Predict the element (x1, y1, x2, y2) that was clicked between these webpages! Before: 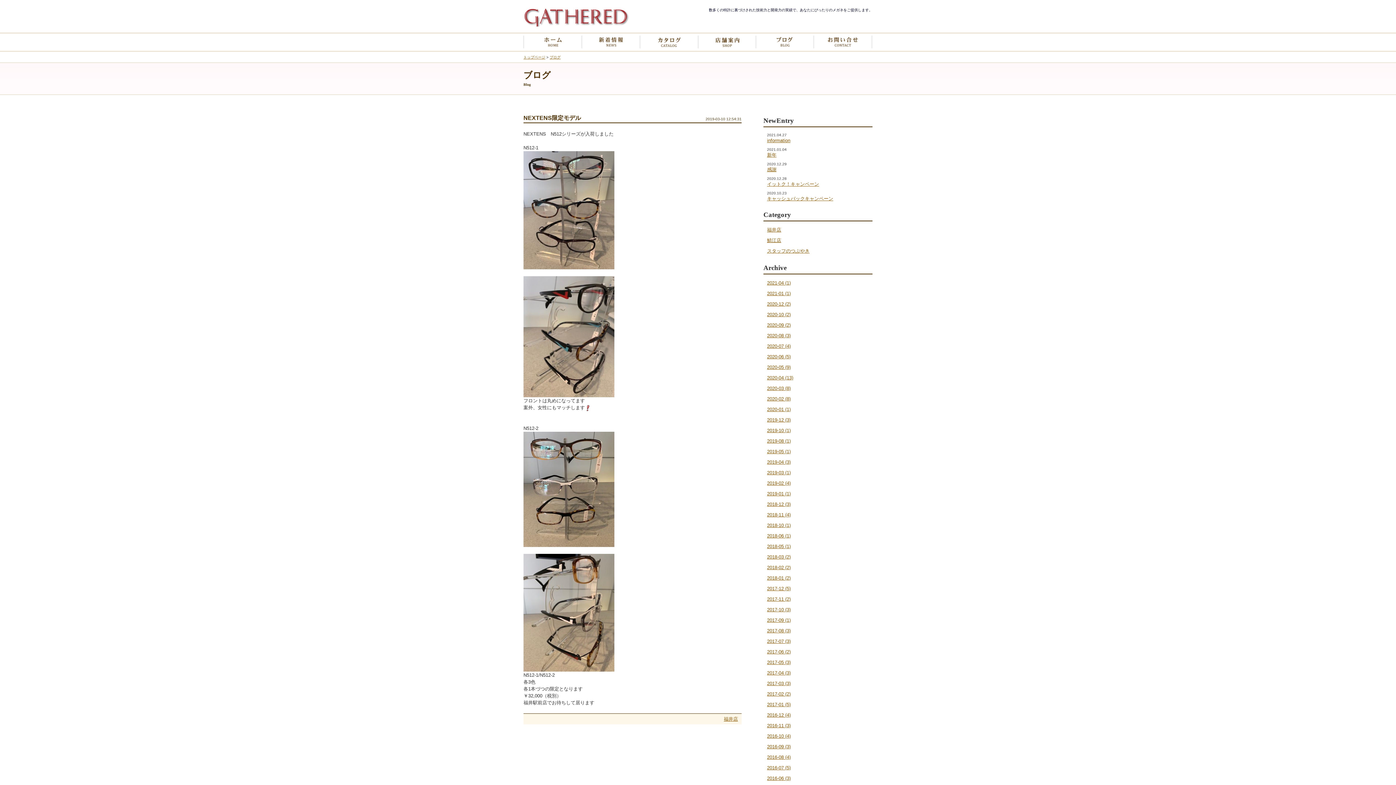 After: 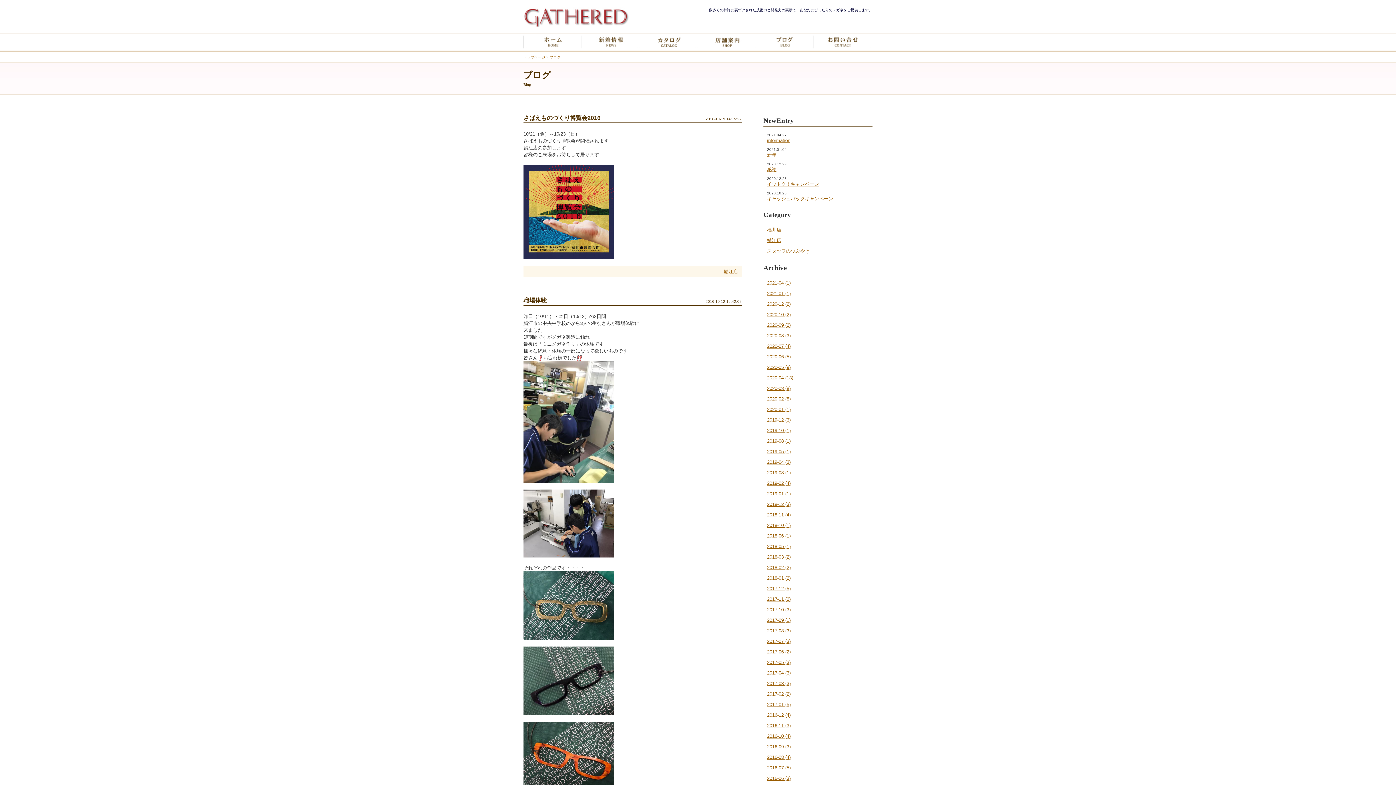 Action: label: 2016-10 (4) bbox: (767, 733, 790, 739)